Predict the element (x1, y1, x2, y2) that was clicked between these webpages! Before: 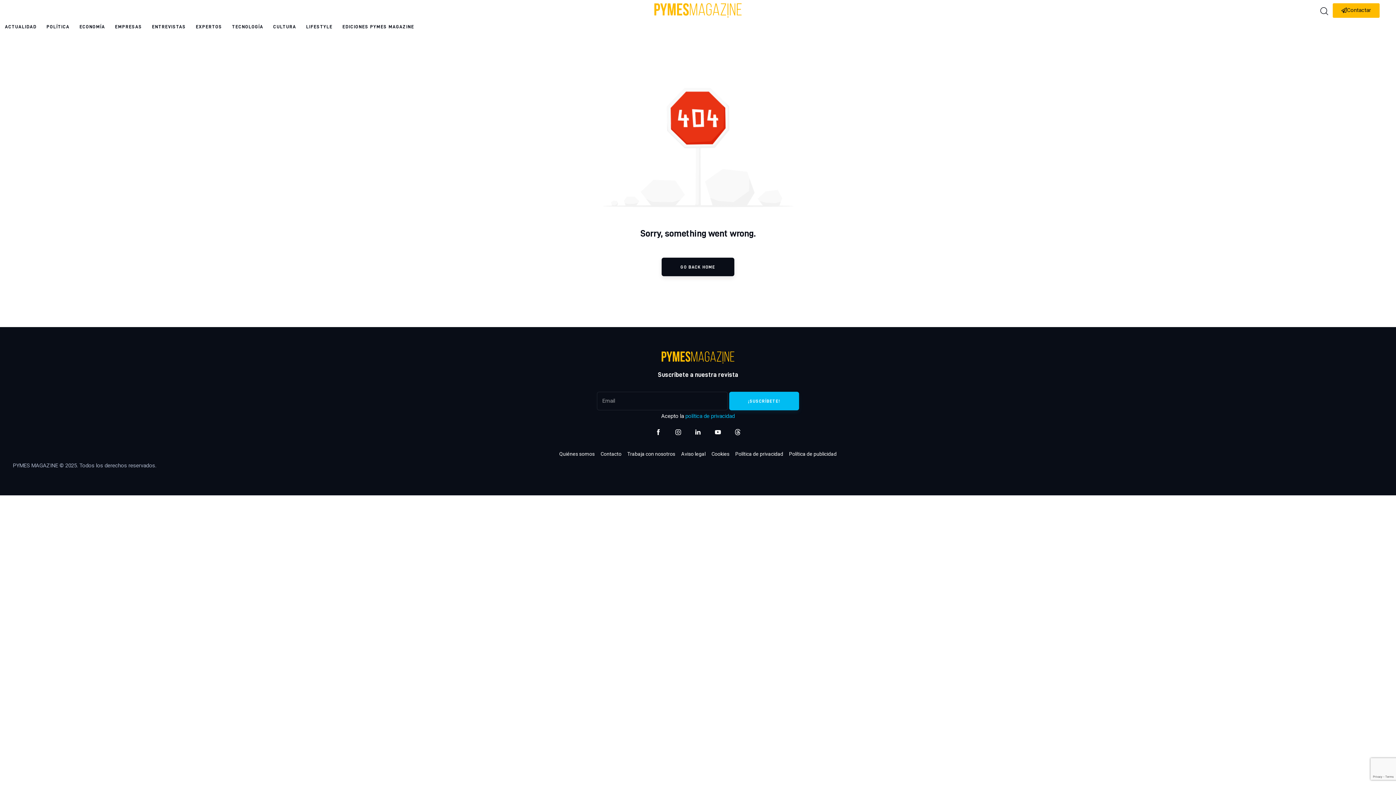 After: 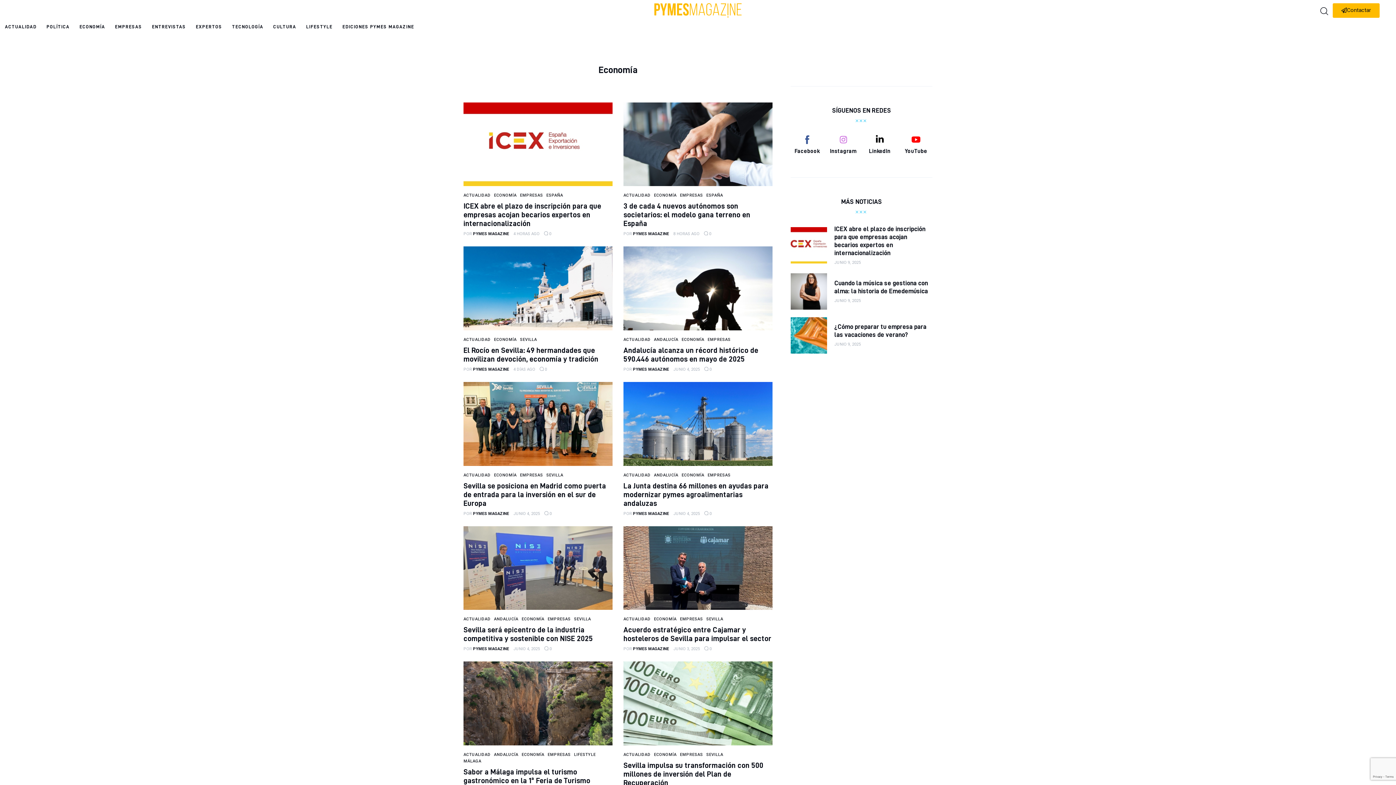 Action: label: ECONOMÍA bbox: (74, 23, 110, 30)